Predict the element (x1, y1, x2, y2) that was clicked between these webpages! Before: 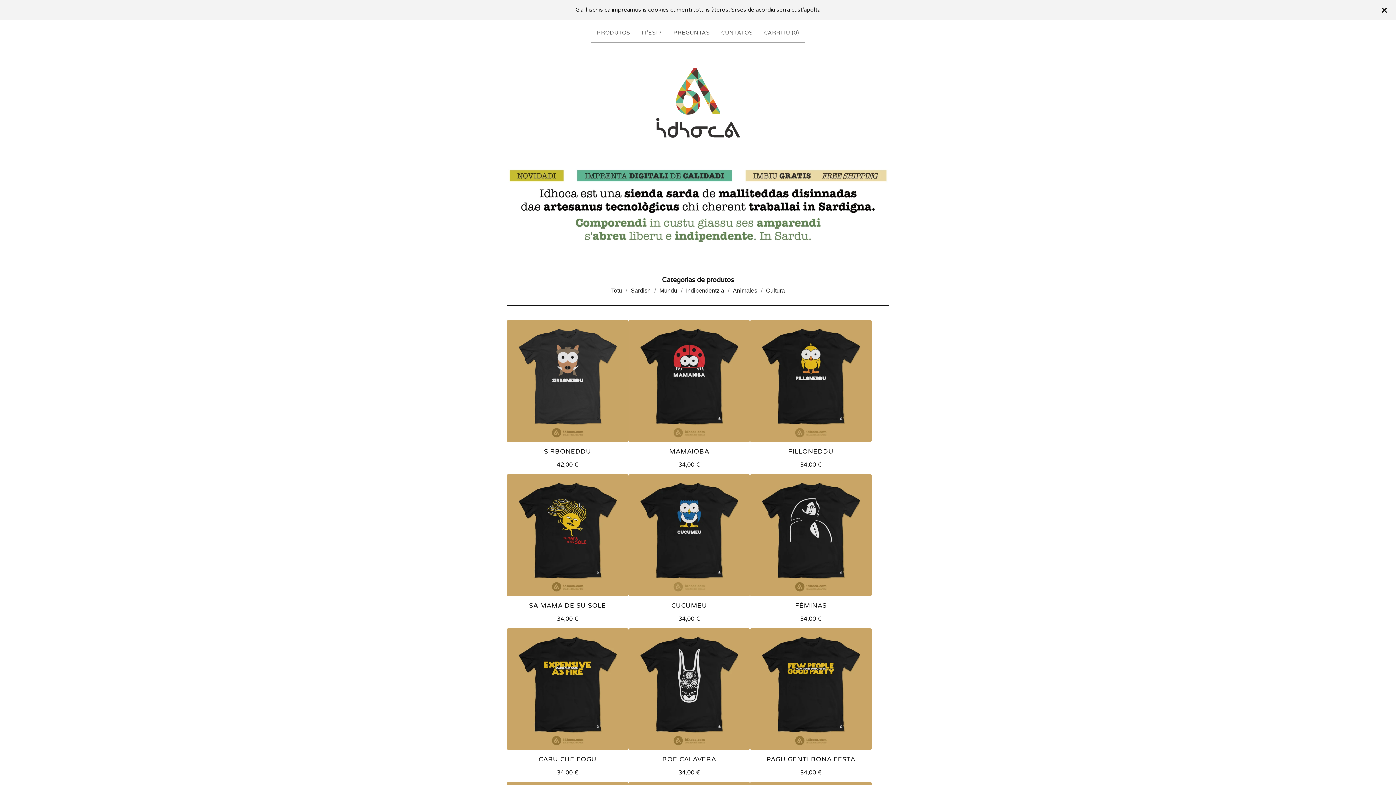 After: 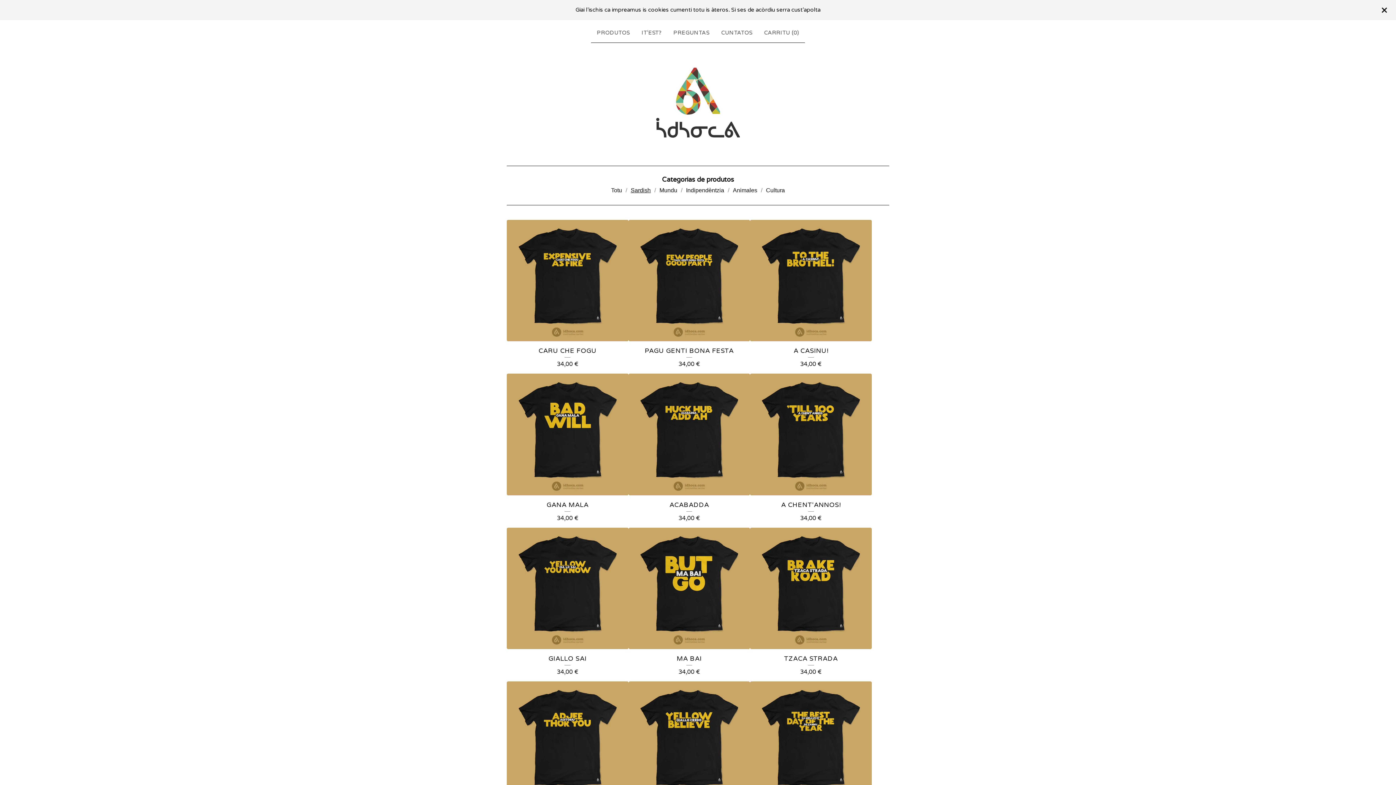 Action: label: Sardish bbox: (627, 285, 654, 296)